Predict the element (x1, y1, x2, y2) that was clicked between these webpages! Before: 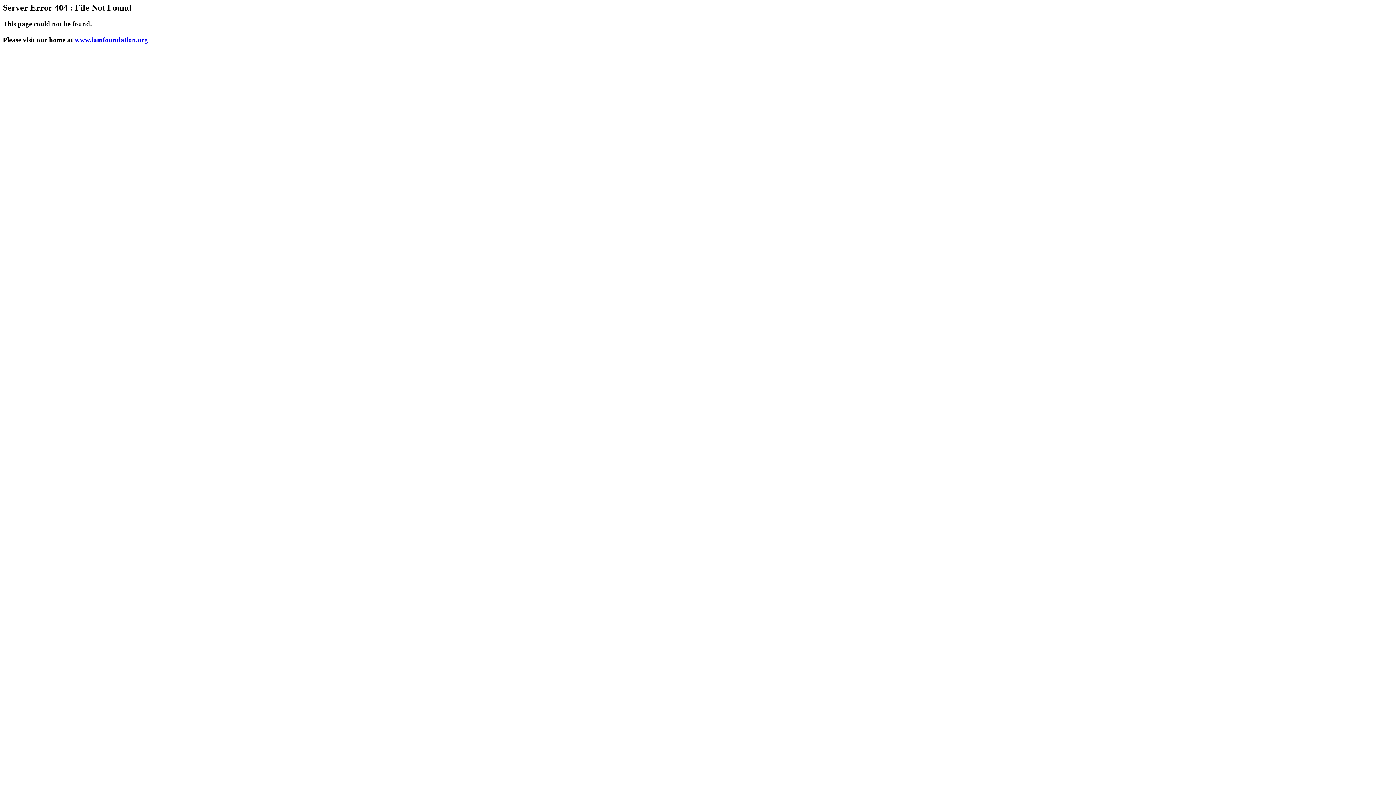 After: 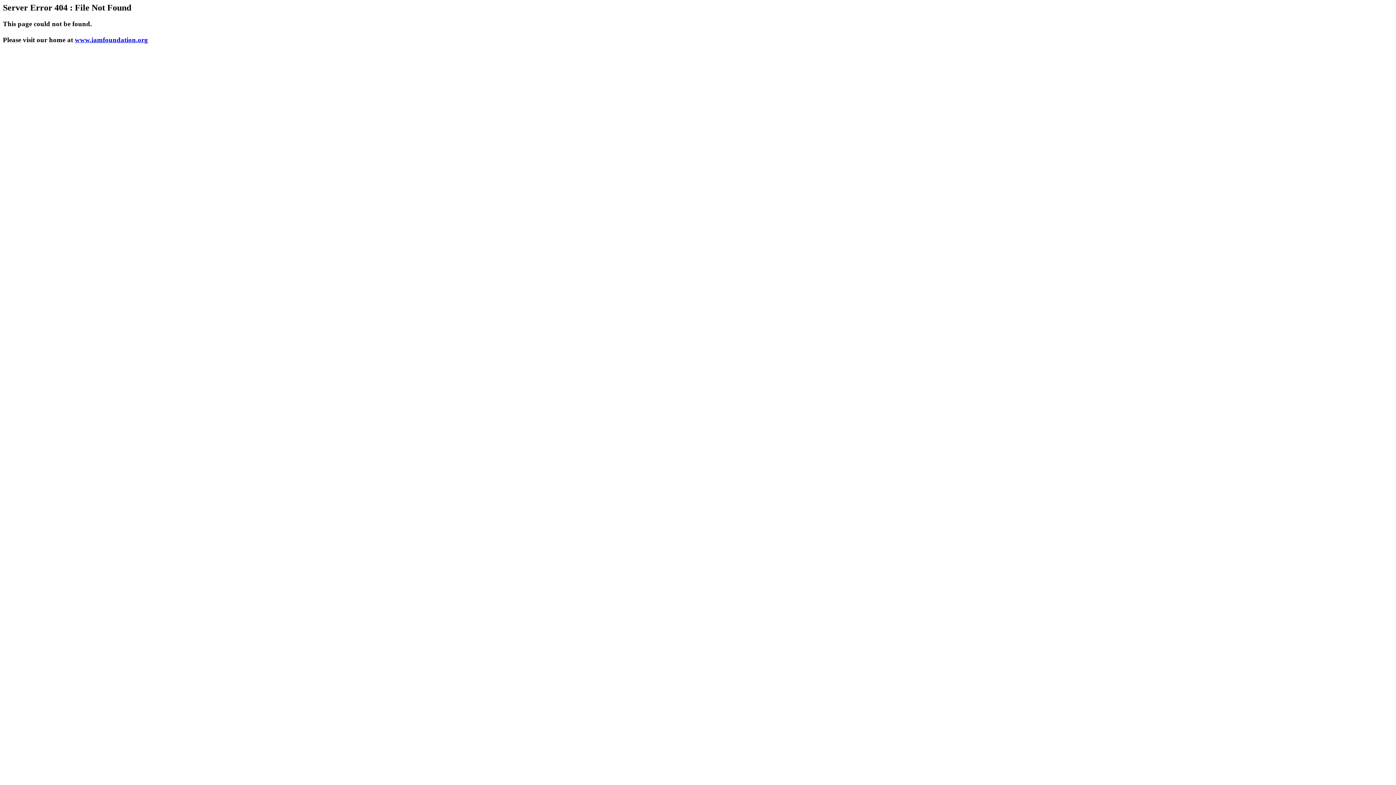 Action: bbox: (74, 35, 148, 43) label: www.iamfoundation.org